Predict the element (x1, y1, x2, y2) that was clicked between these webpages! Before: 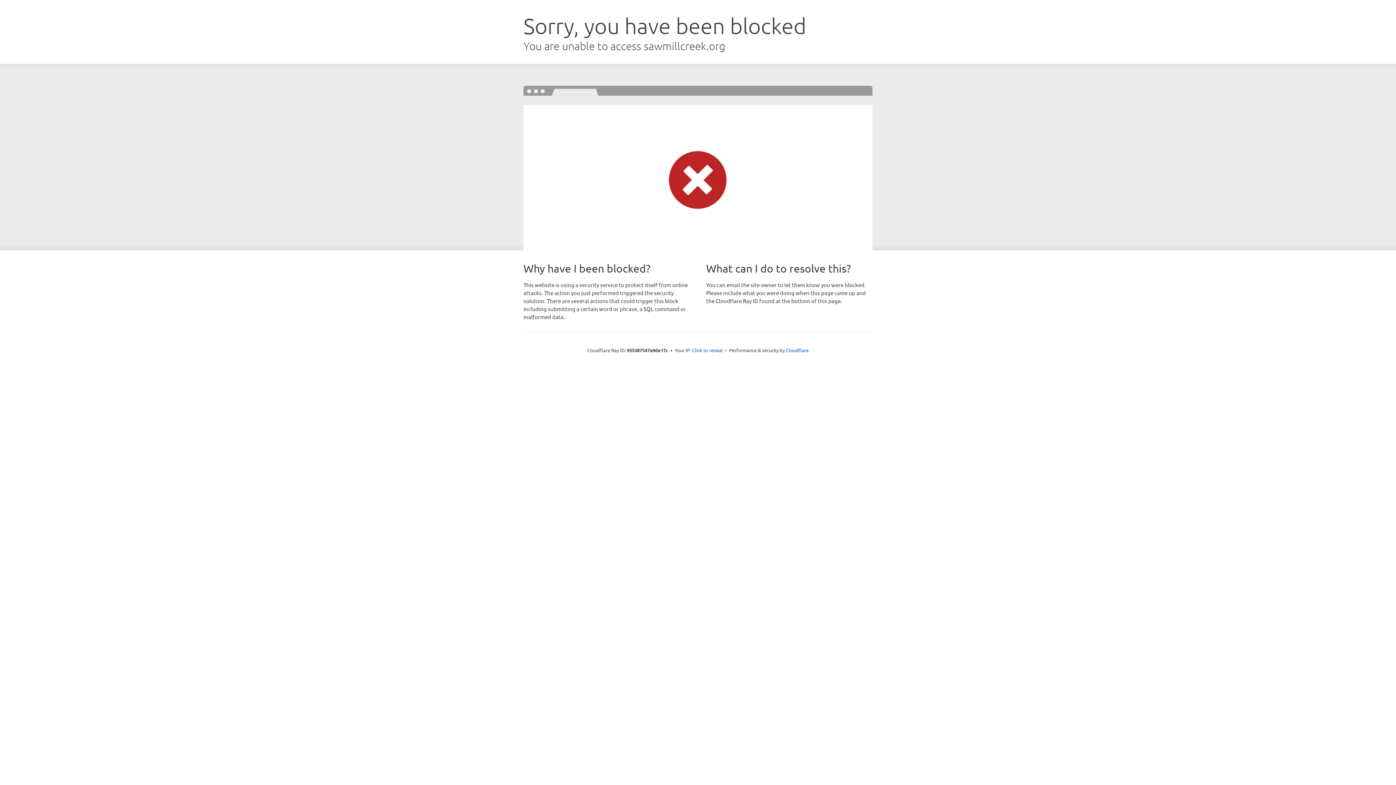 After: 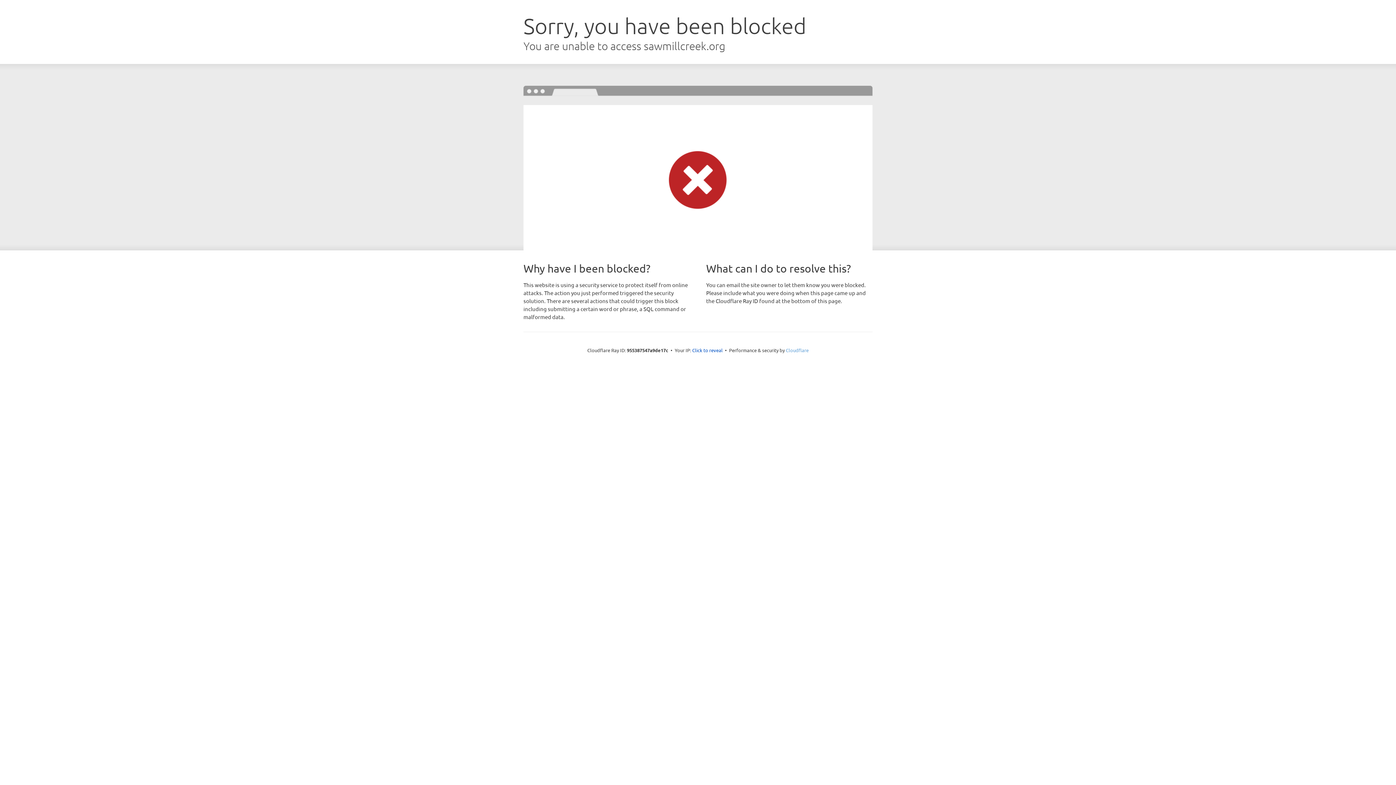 Action: label: Cloudflare bbox: (786, 347, 808, 353)